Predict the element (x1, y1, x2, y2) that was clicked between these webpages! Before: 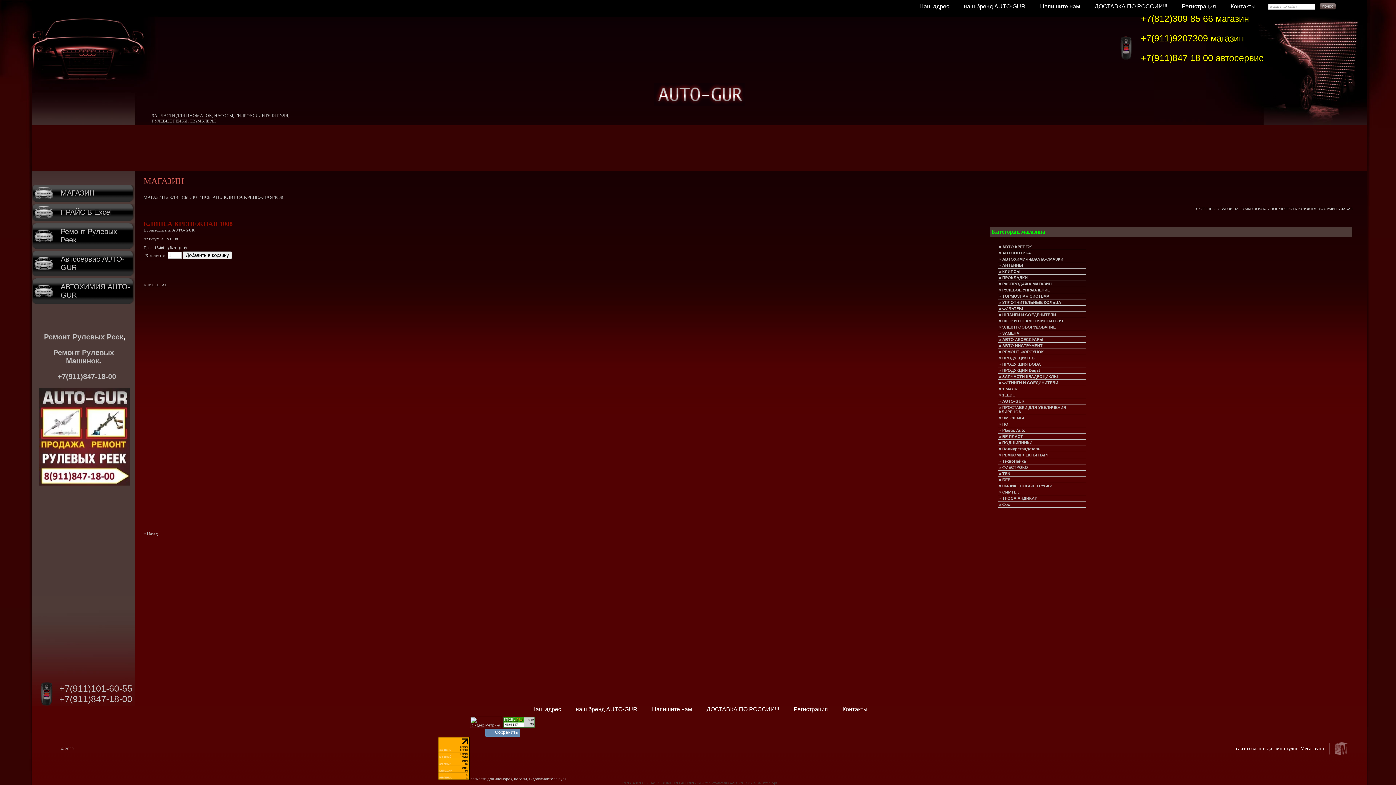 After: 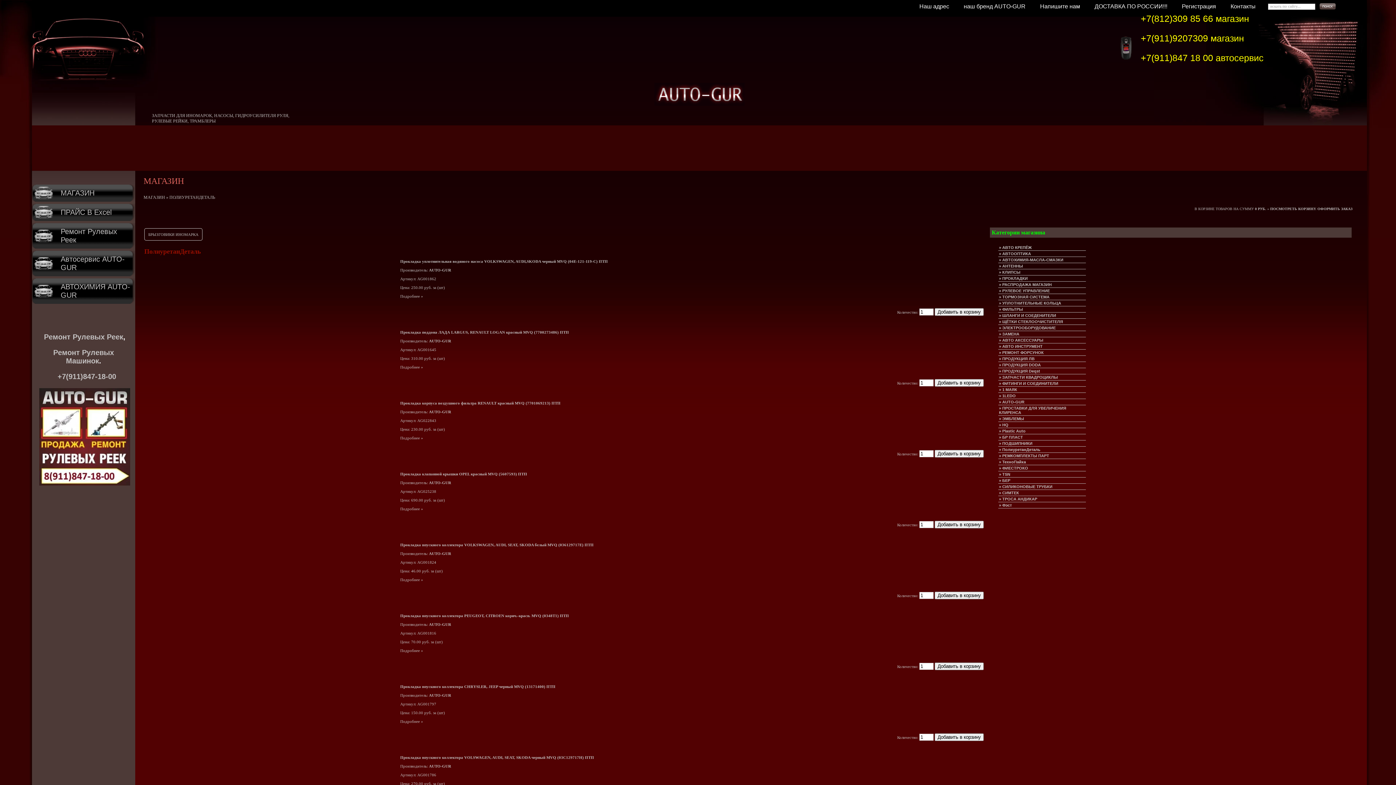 Action: bbox: (998, 446, 1086, 452) label: » ПолиуретанДеталь